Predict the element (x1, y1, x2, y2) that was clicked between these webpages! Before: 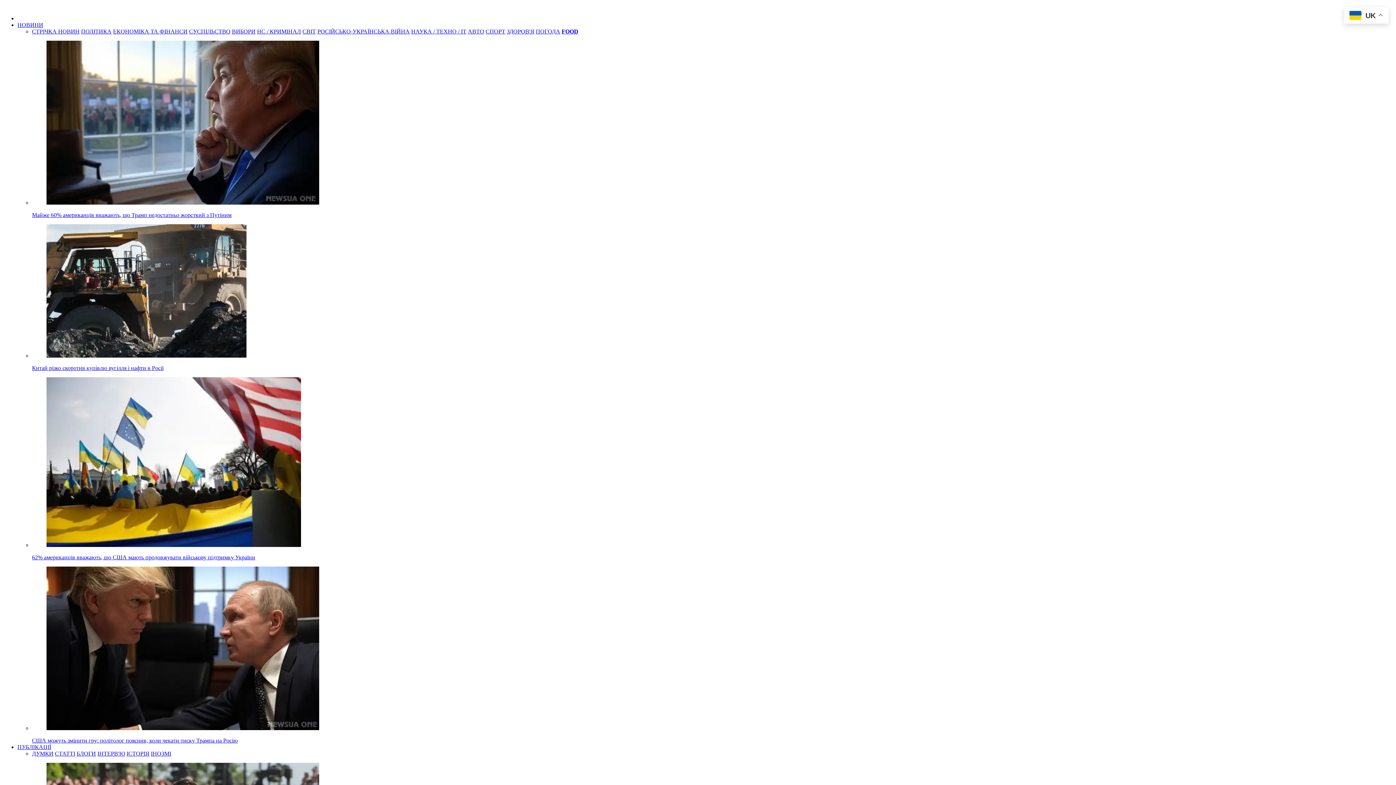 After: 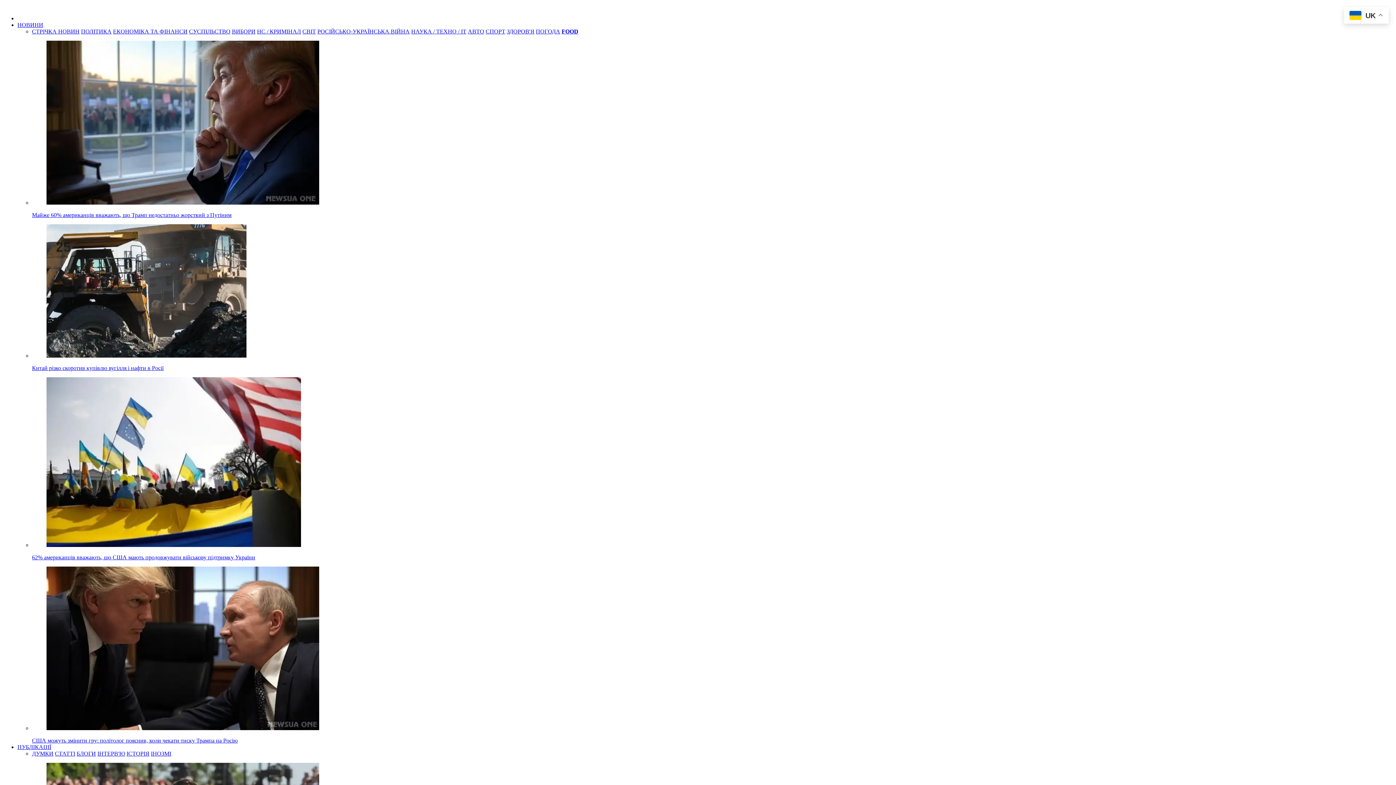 Action: label: НОВИНИ bbox: (17, 21, 43, 28)